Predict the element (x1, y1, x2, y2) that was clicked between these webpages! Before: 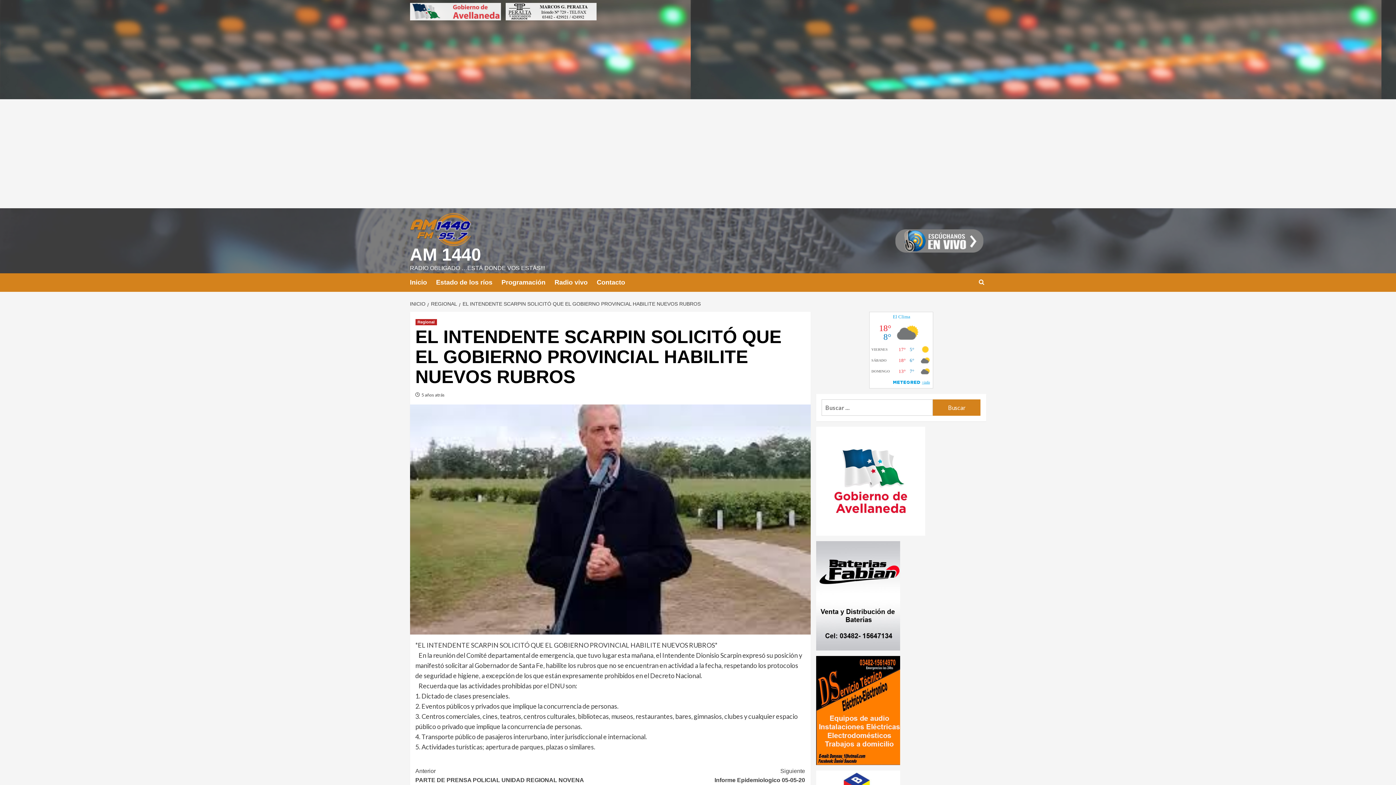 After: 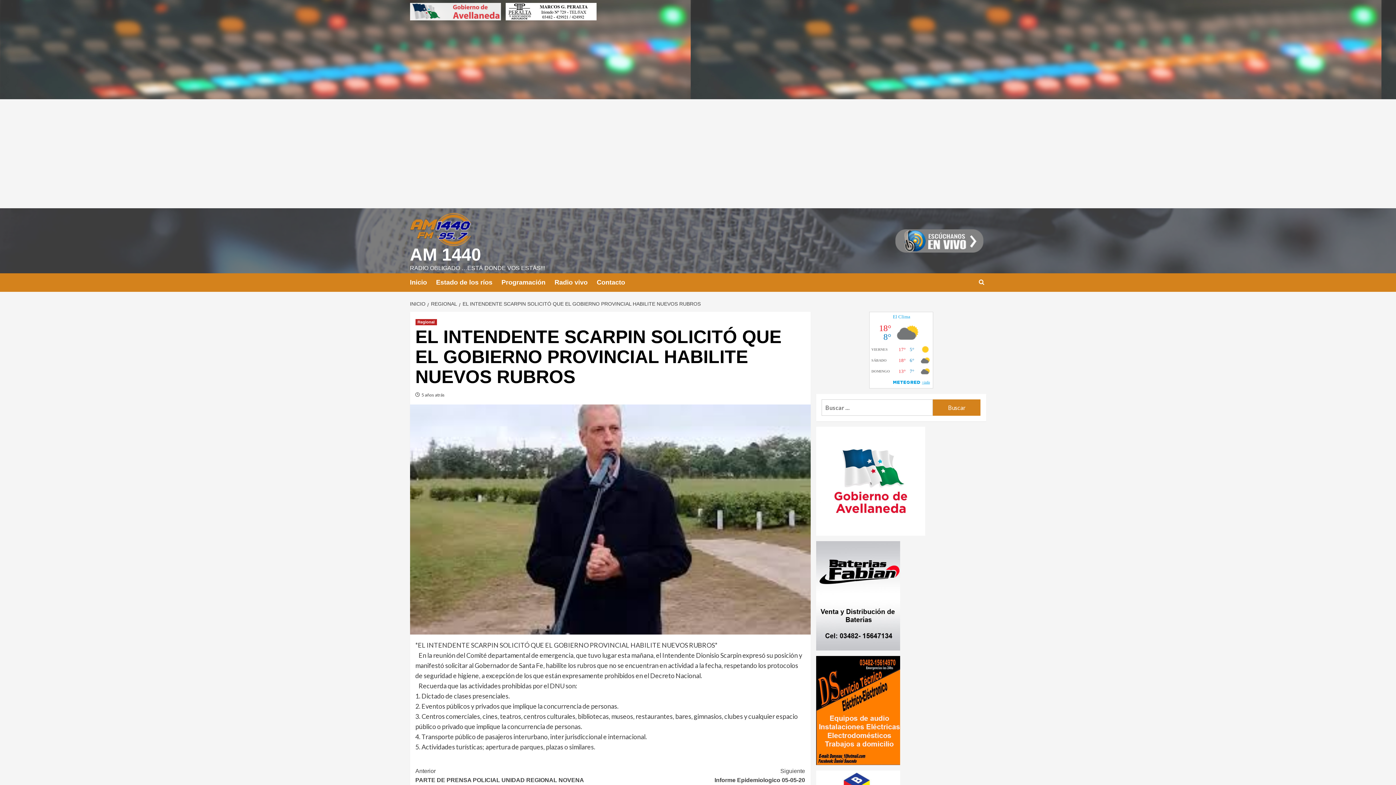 Action: bbox: (505, 2, 600, 19)